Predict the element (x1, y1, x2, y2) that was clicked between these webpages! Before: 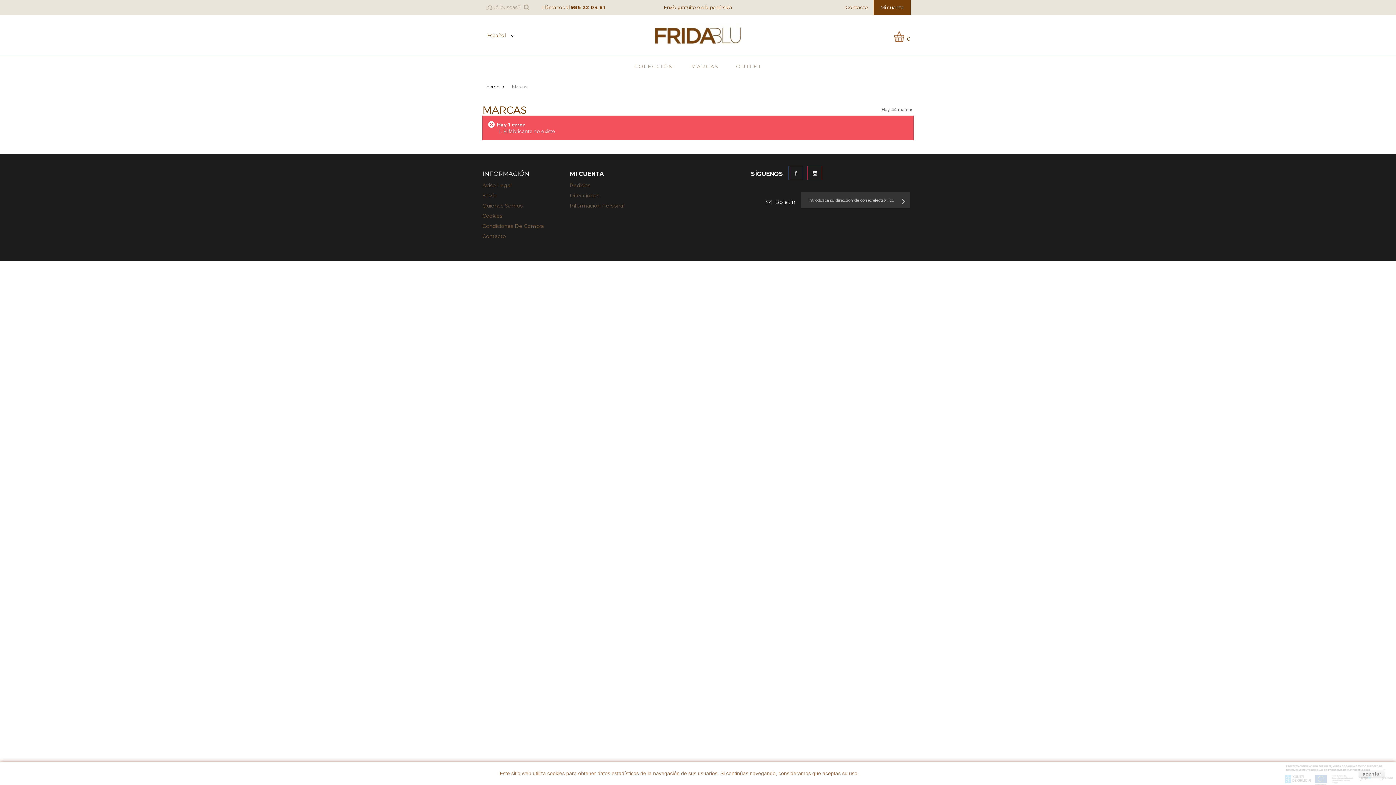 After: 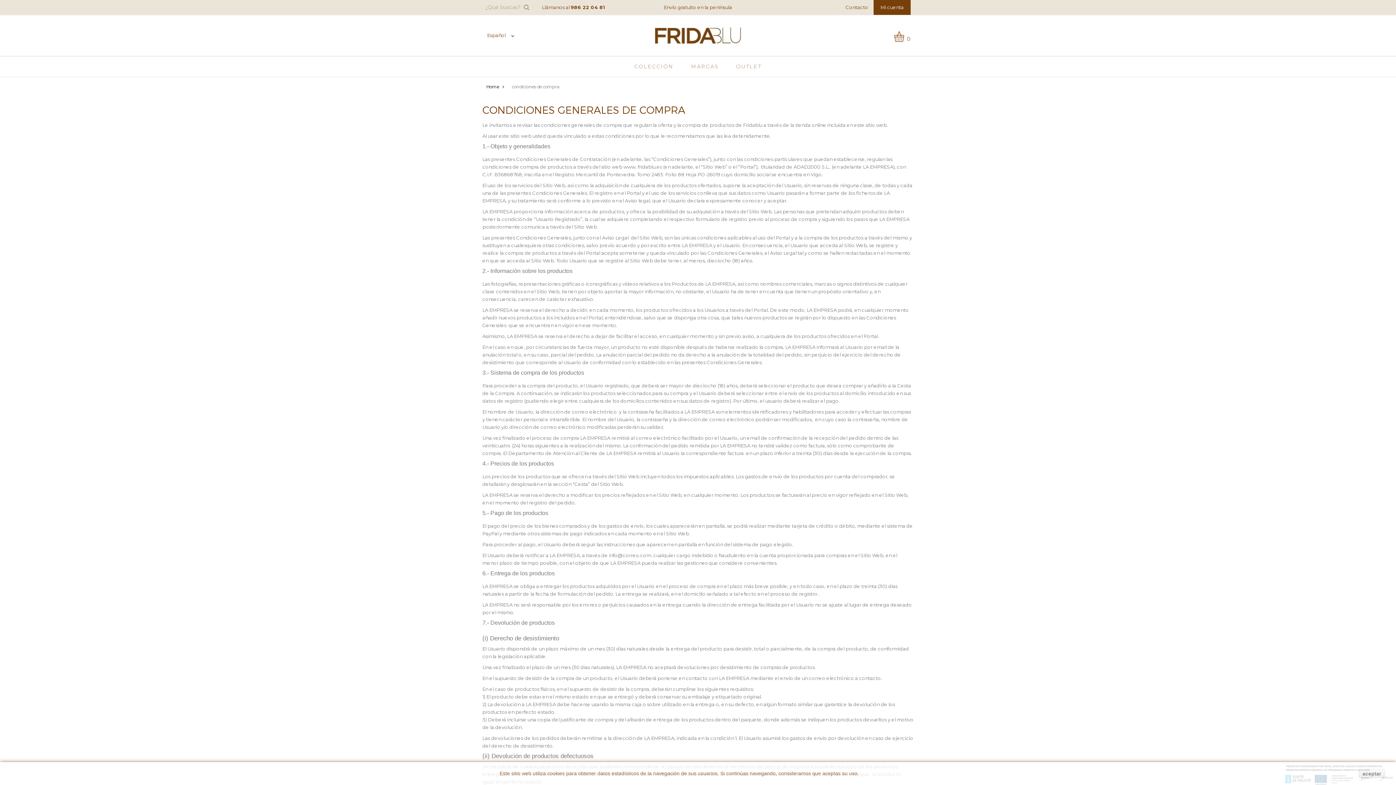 Action: label: Condiciones De Compra bbox: (482, 222, 544, 229)